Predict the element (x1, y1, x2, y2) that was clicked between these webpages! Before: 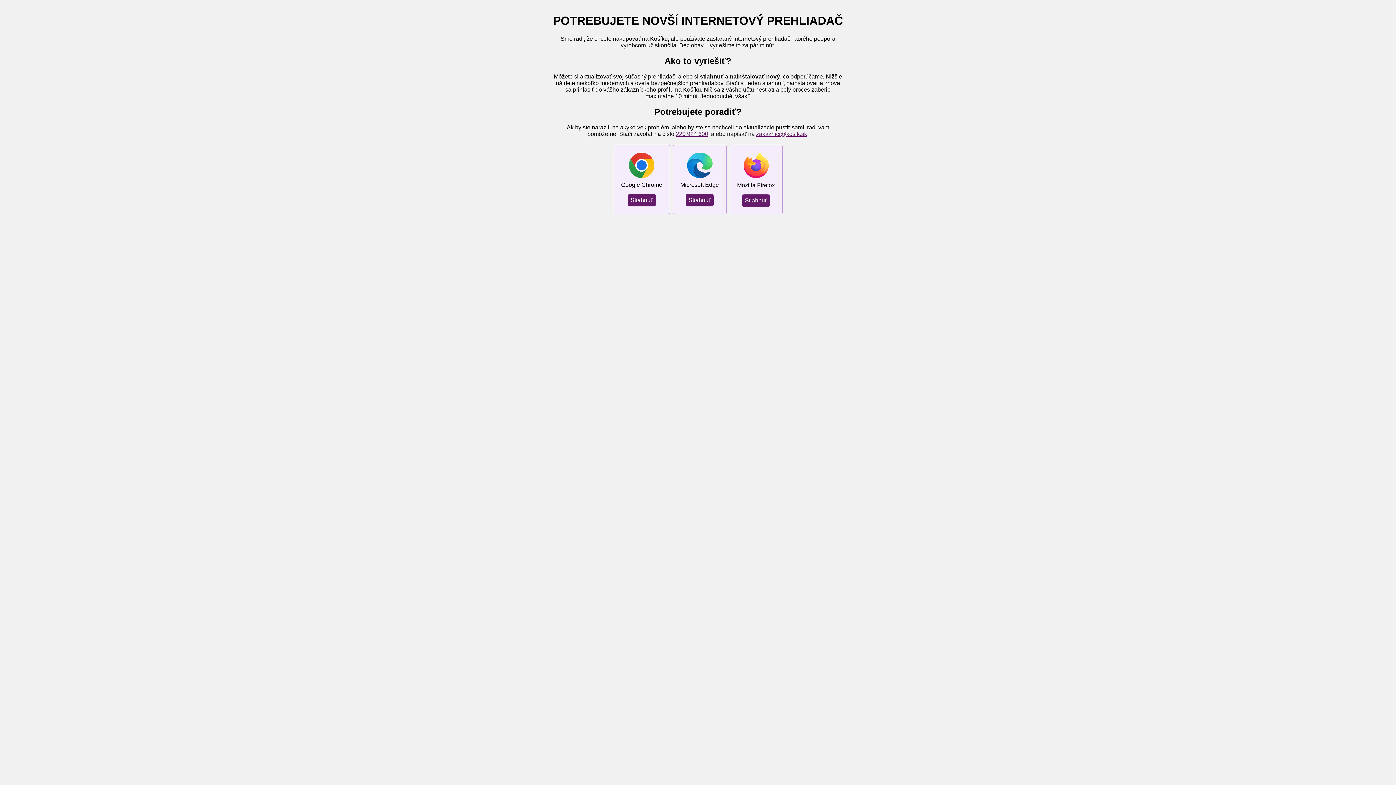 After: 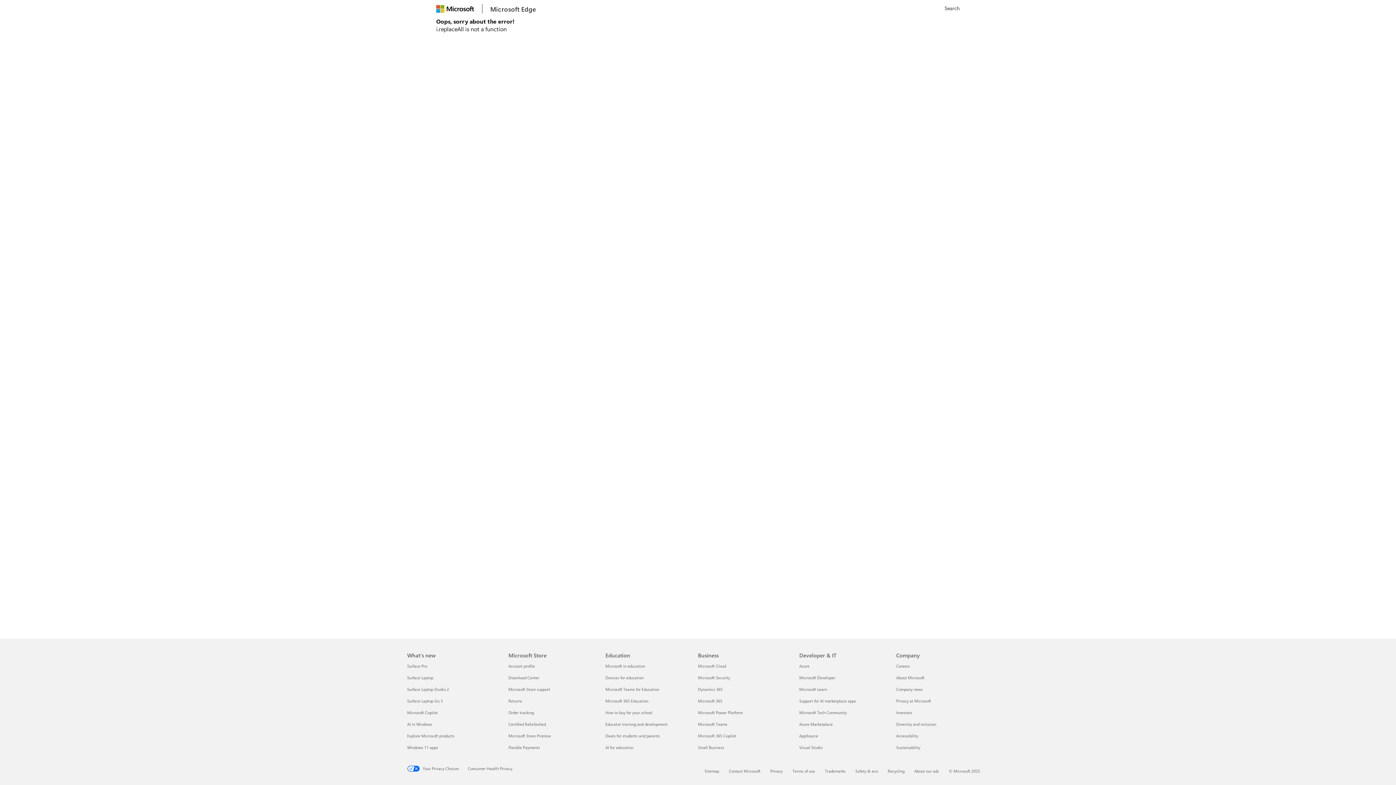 Action: label: Stiahnuť bbox: (685, 194, 713, 206)